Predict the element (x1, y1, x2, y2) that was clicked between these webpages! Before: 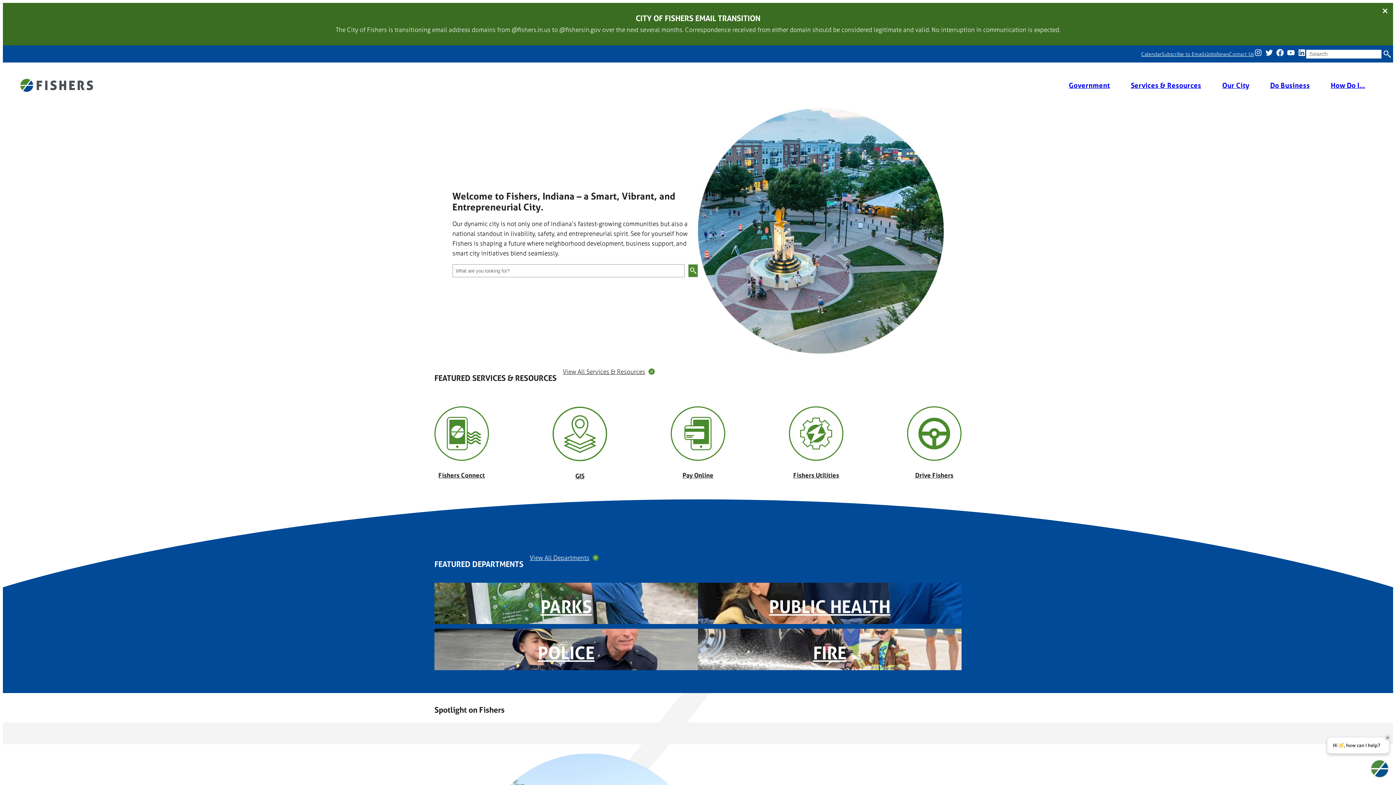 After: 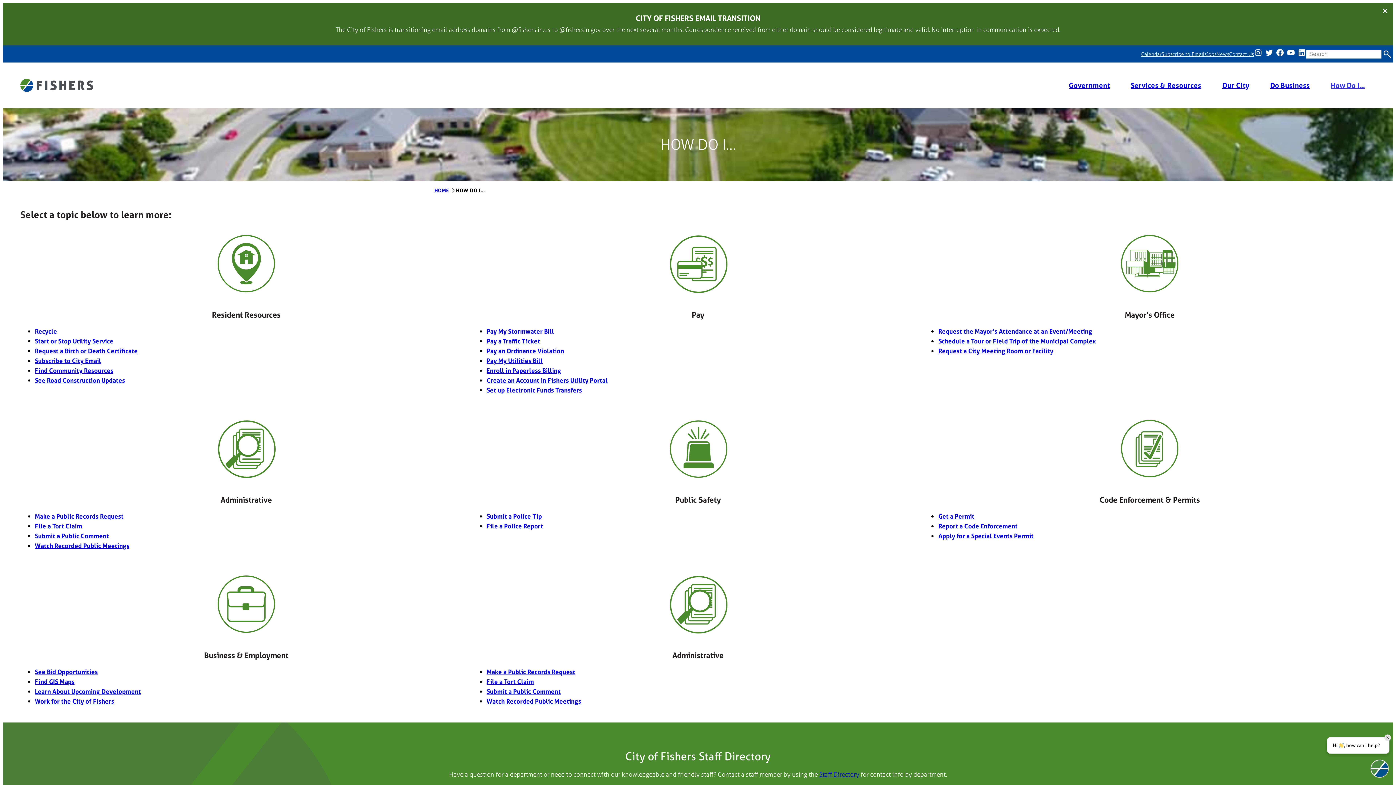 Action: label: How Do I… bbox: (1331, 81, 1365, 89)